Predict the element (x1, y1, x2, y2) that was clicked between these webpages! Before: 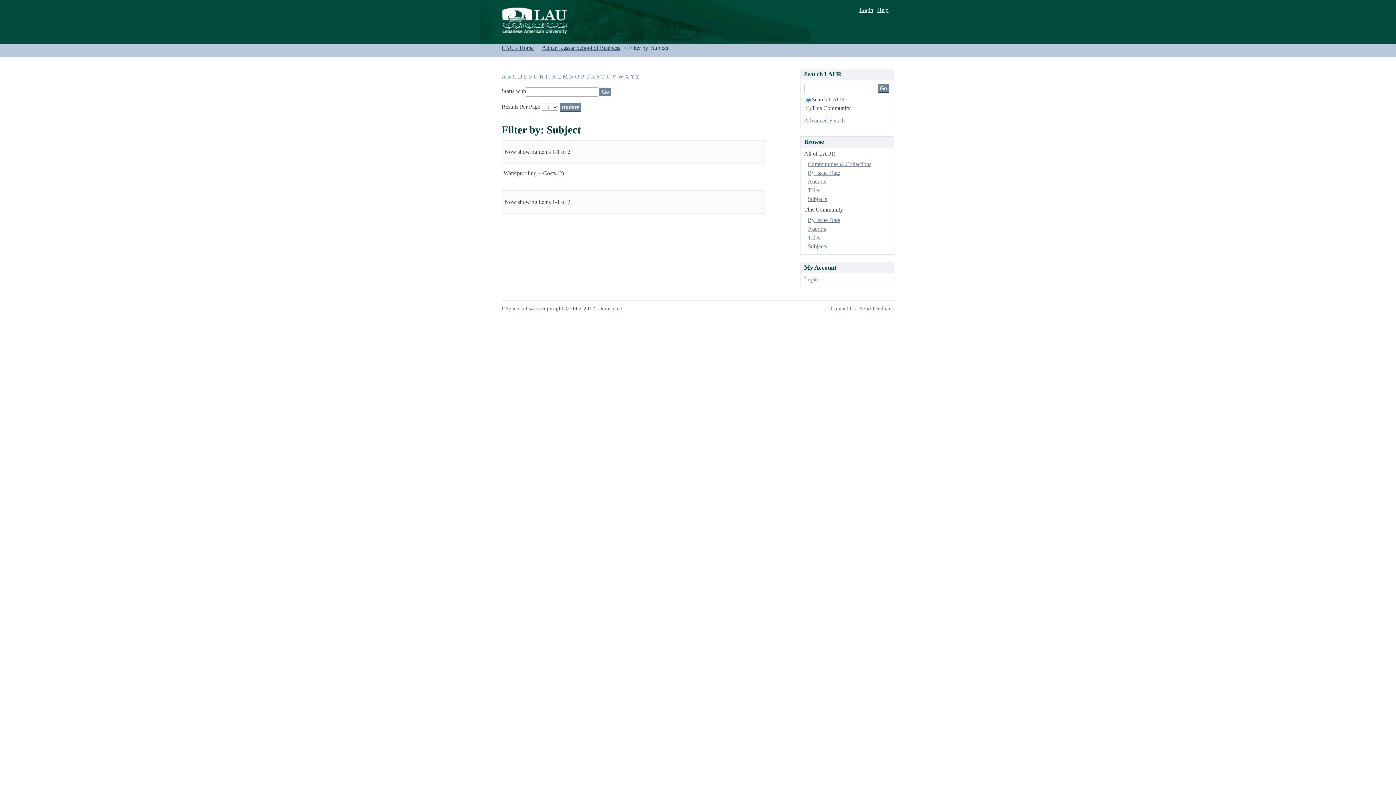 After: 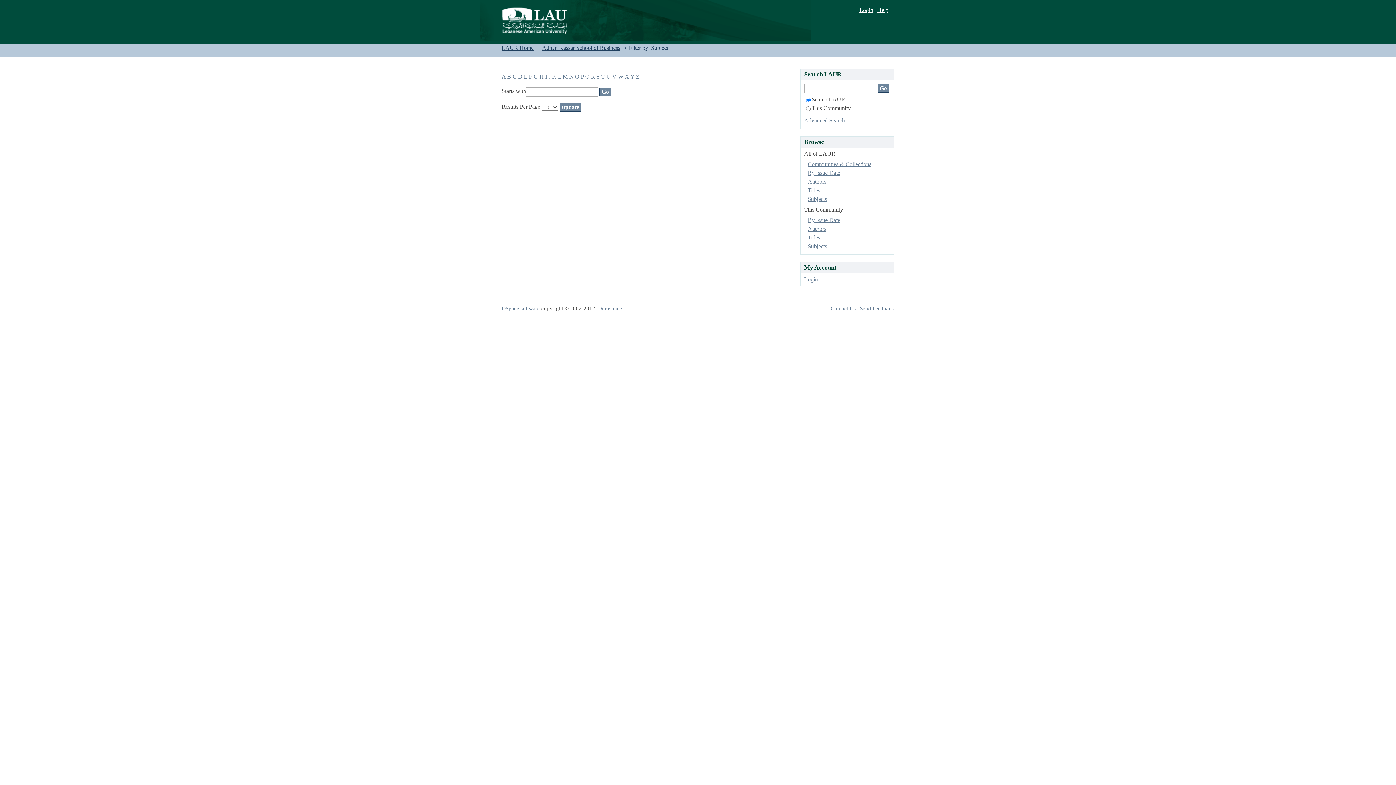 Action: label: K bbox: (552, 73, 556, 79)